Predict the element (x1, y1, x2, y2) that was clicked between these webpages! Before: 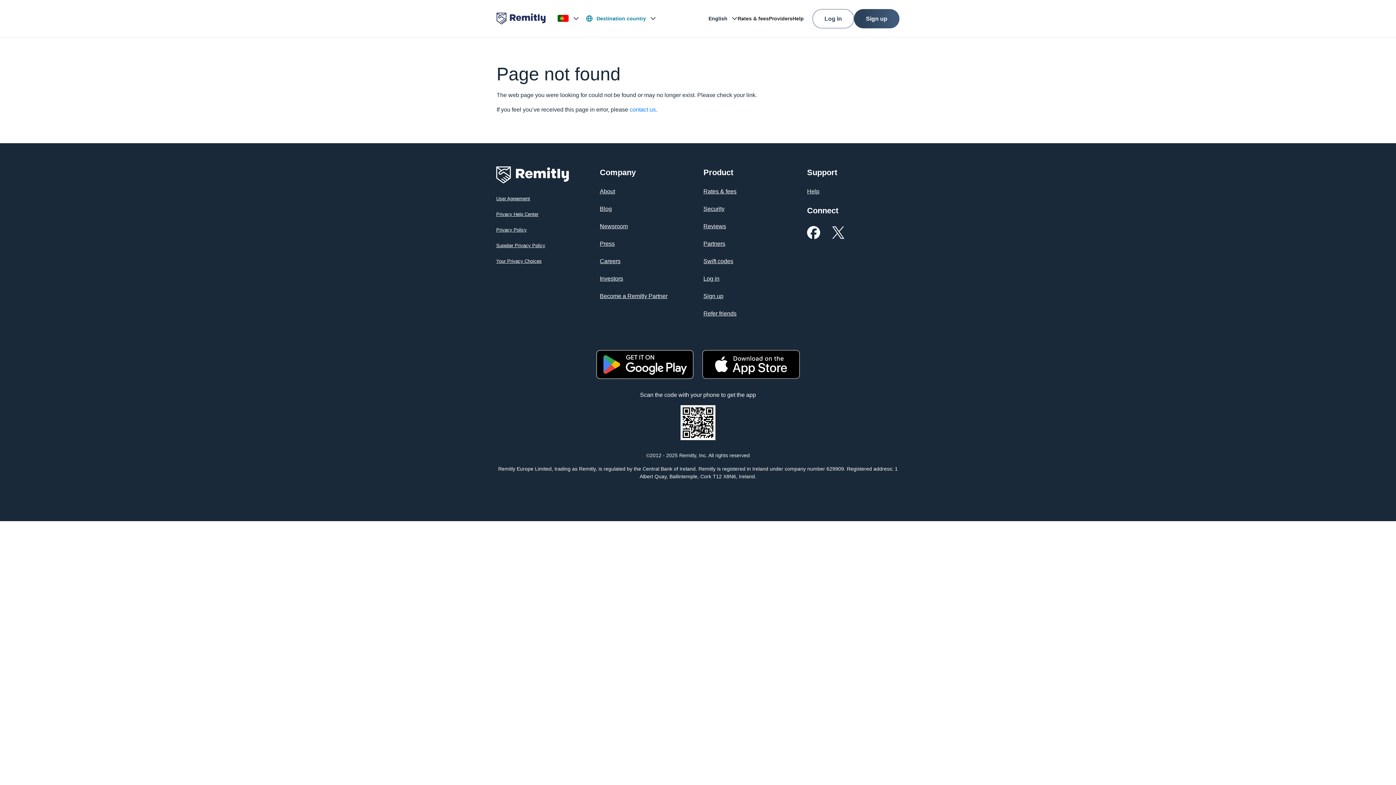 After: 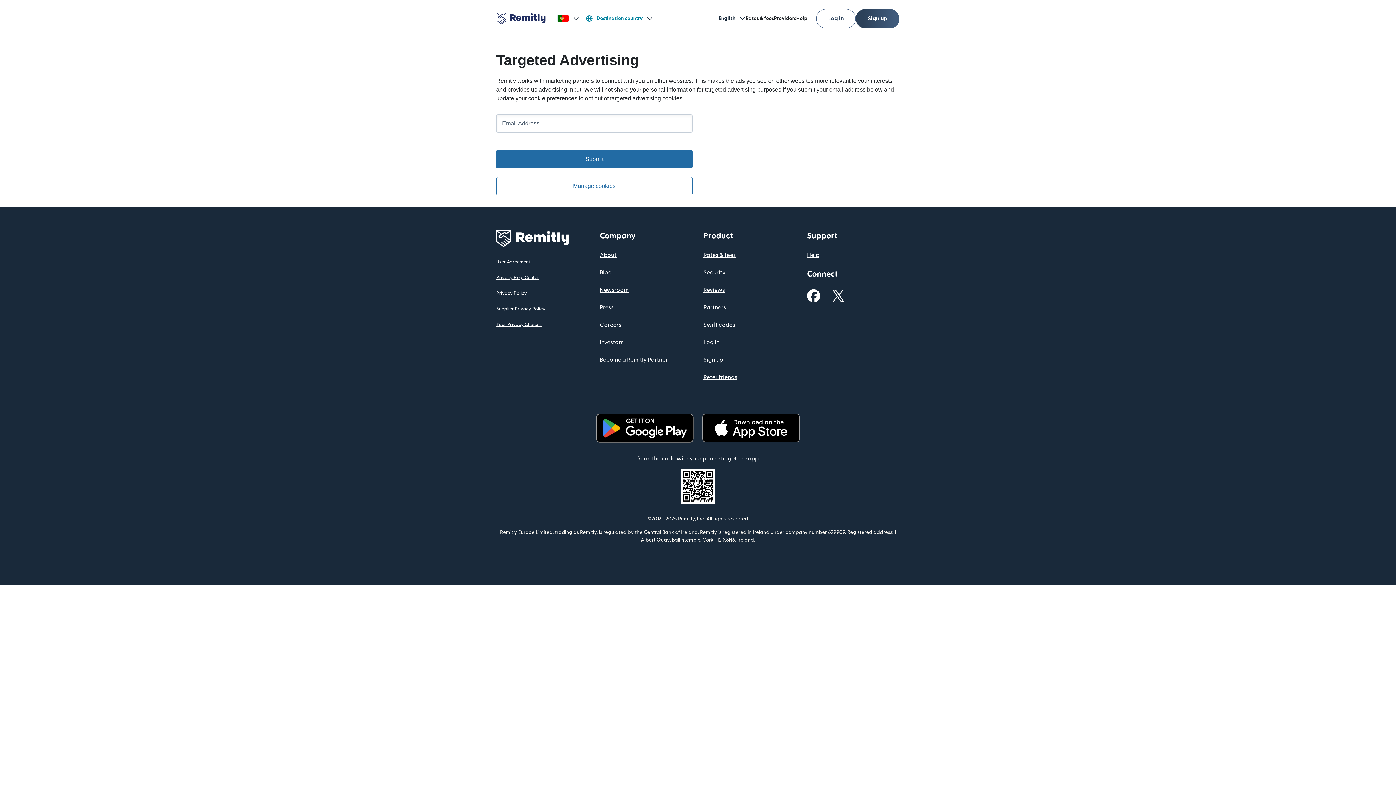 Action: label: Your Privacy Choices bbox: (496, 258, 541, 264)